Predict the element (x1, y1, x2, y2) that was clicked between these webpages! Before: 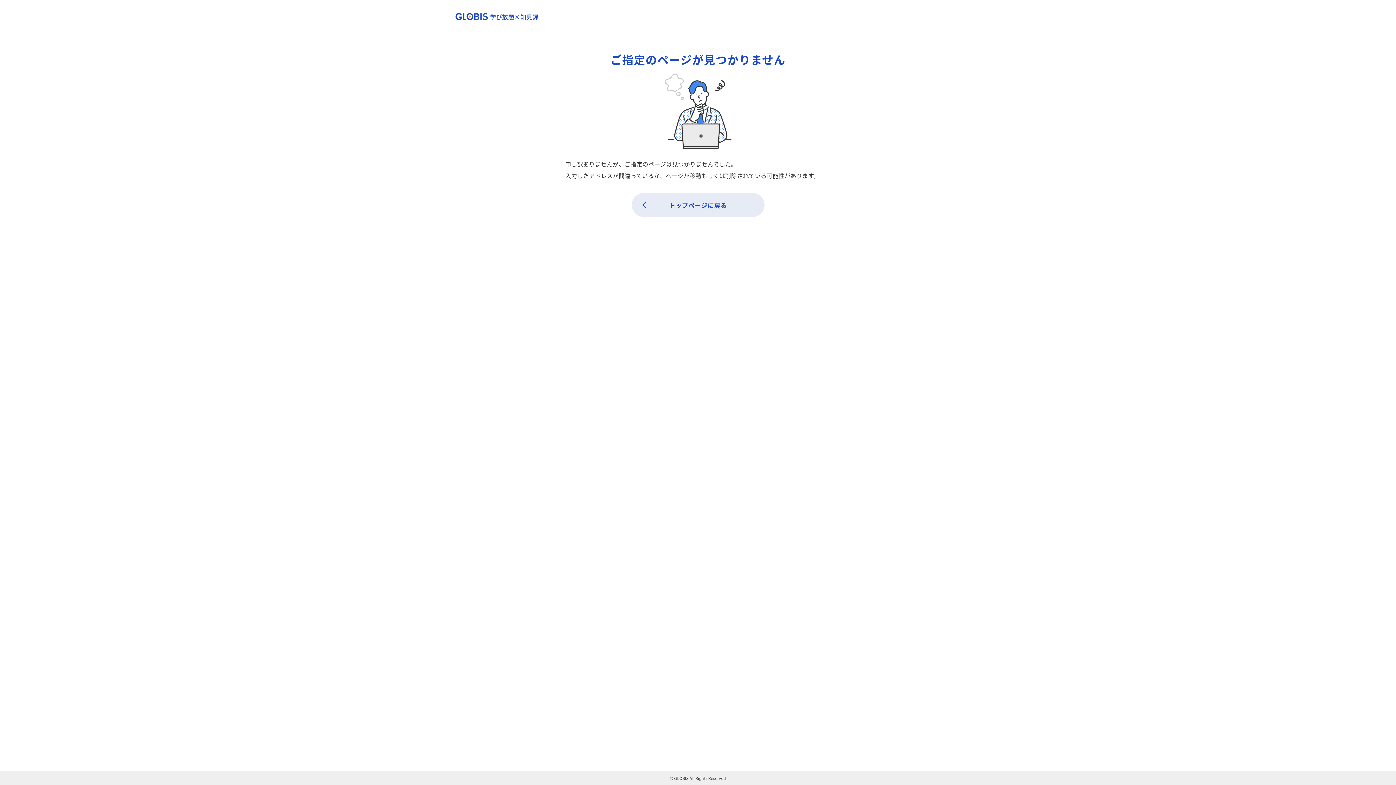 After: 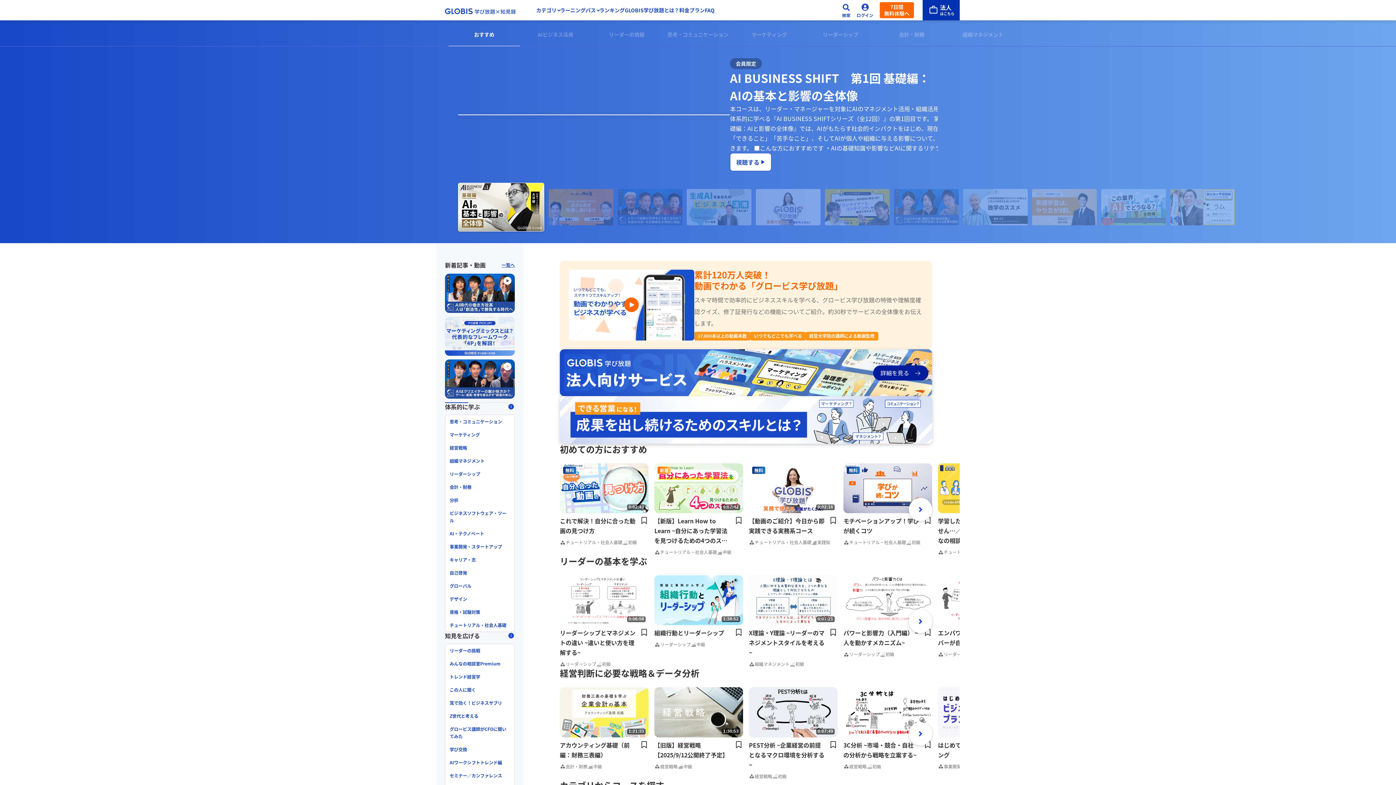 Action: label: トップページに戻る bbox: (631, 193, 764, 217)